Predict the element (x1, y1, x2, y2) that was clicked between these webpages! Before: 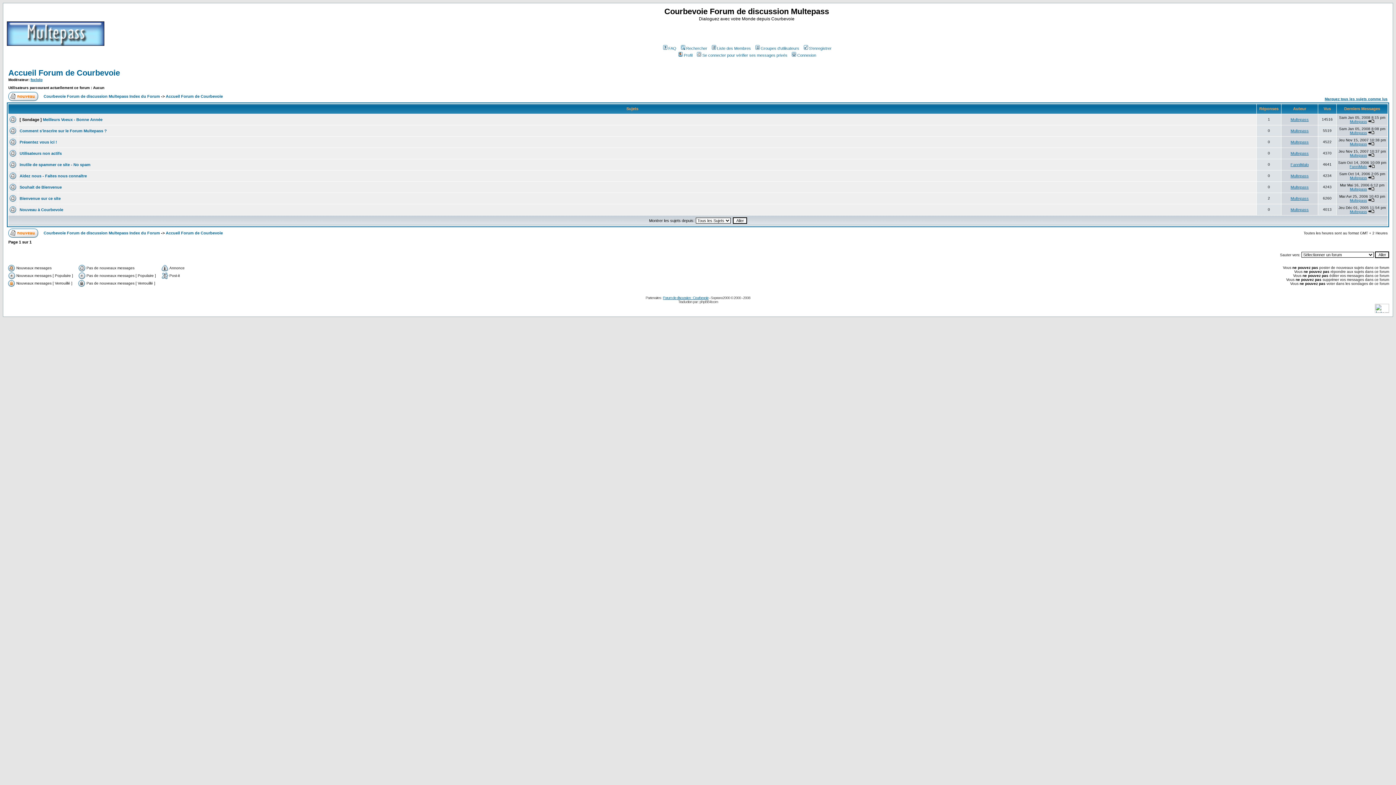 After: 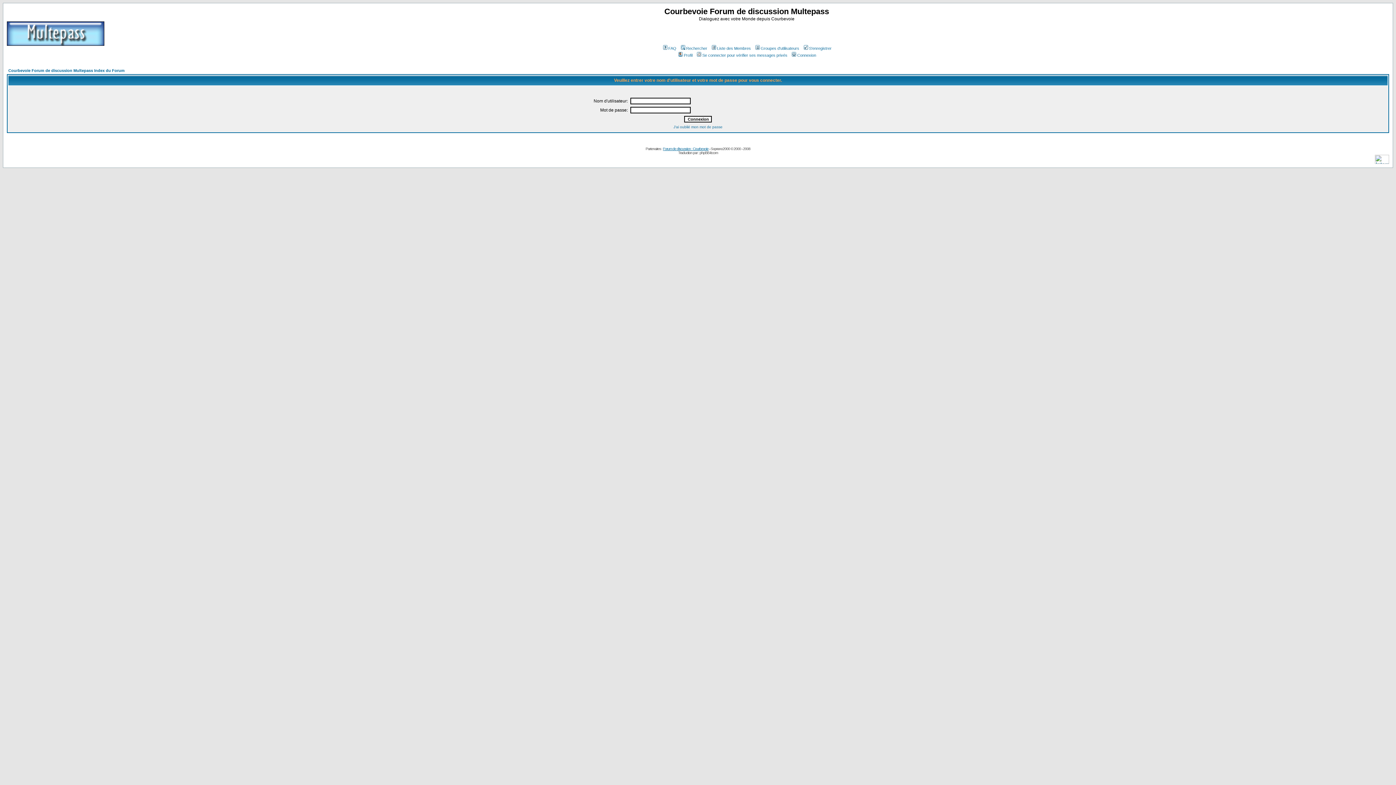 Action: bbox: (696, 53, 787, 57) label: Se connecter pour vérifier ses messages privés